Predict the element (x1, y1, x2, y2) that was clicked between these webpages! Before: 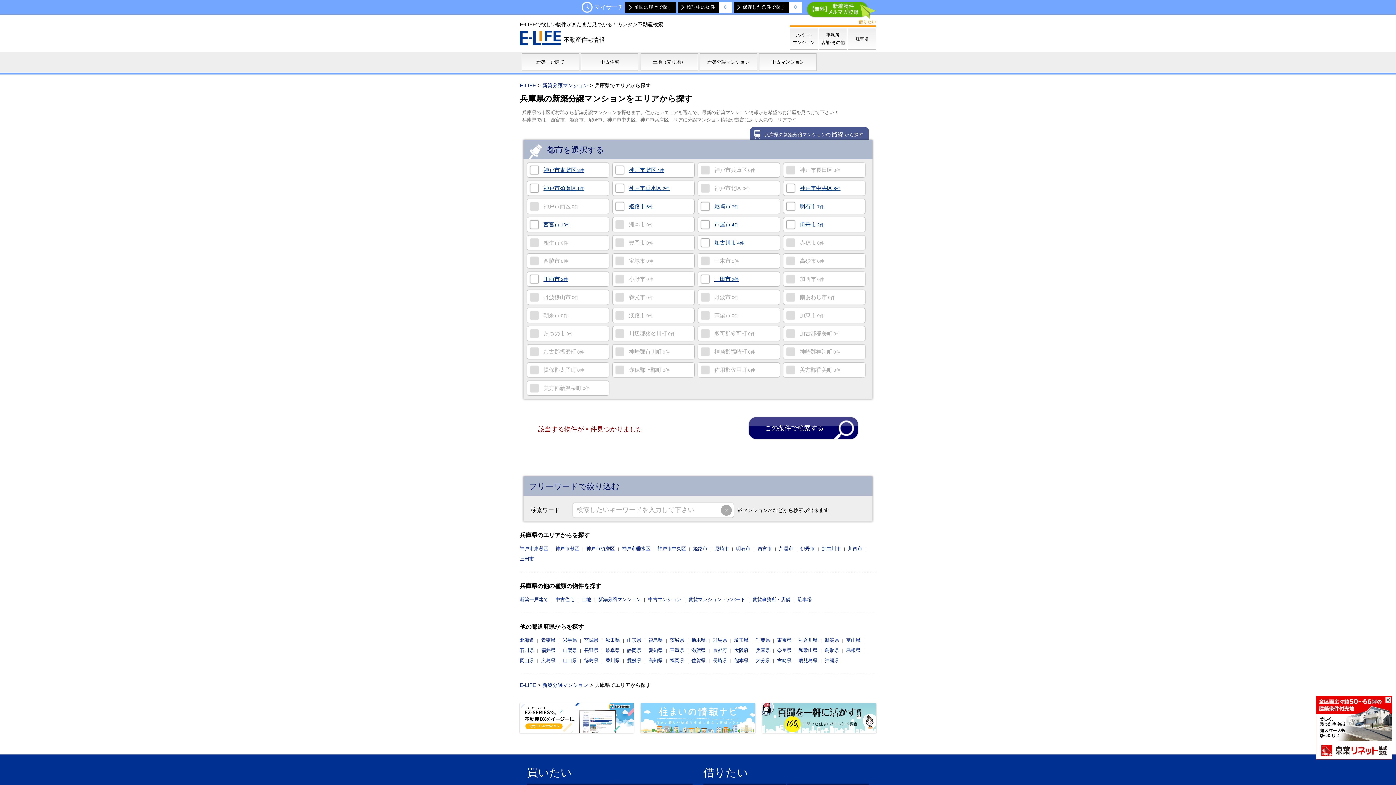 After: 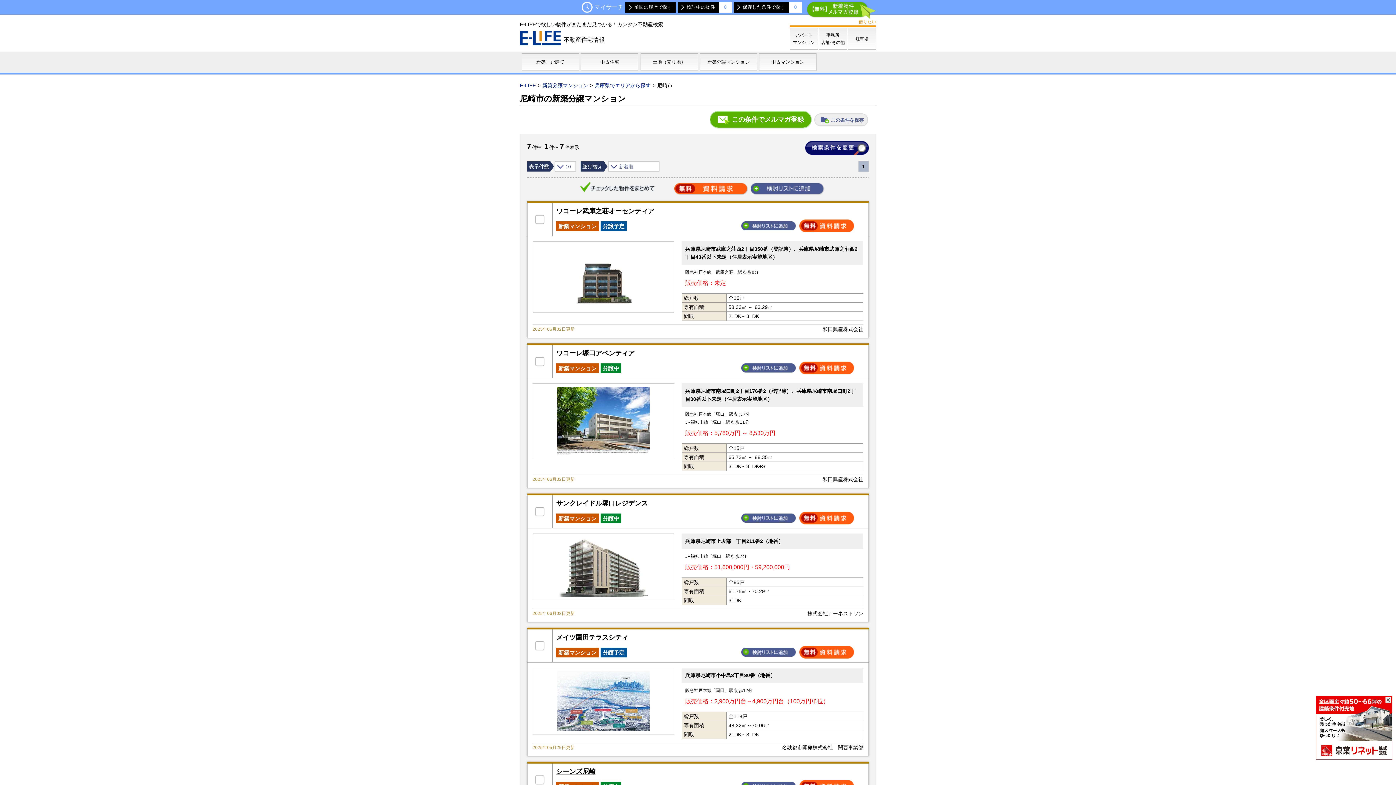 Action: label: 尼崎市7件 bbox: (714, 199, 738, 214)